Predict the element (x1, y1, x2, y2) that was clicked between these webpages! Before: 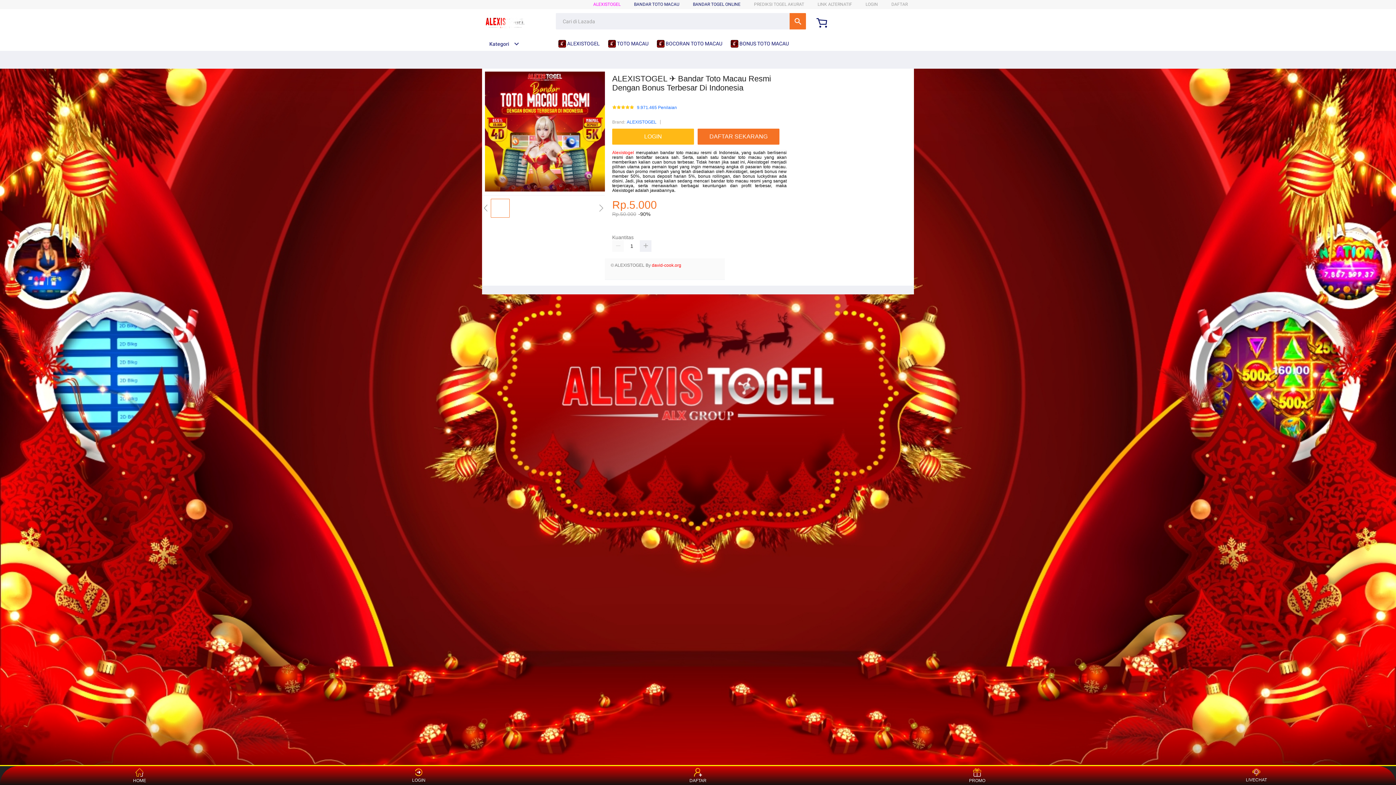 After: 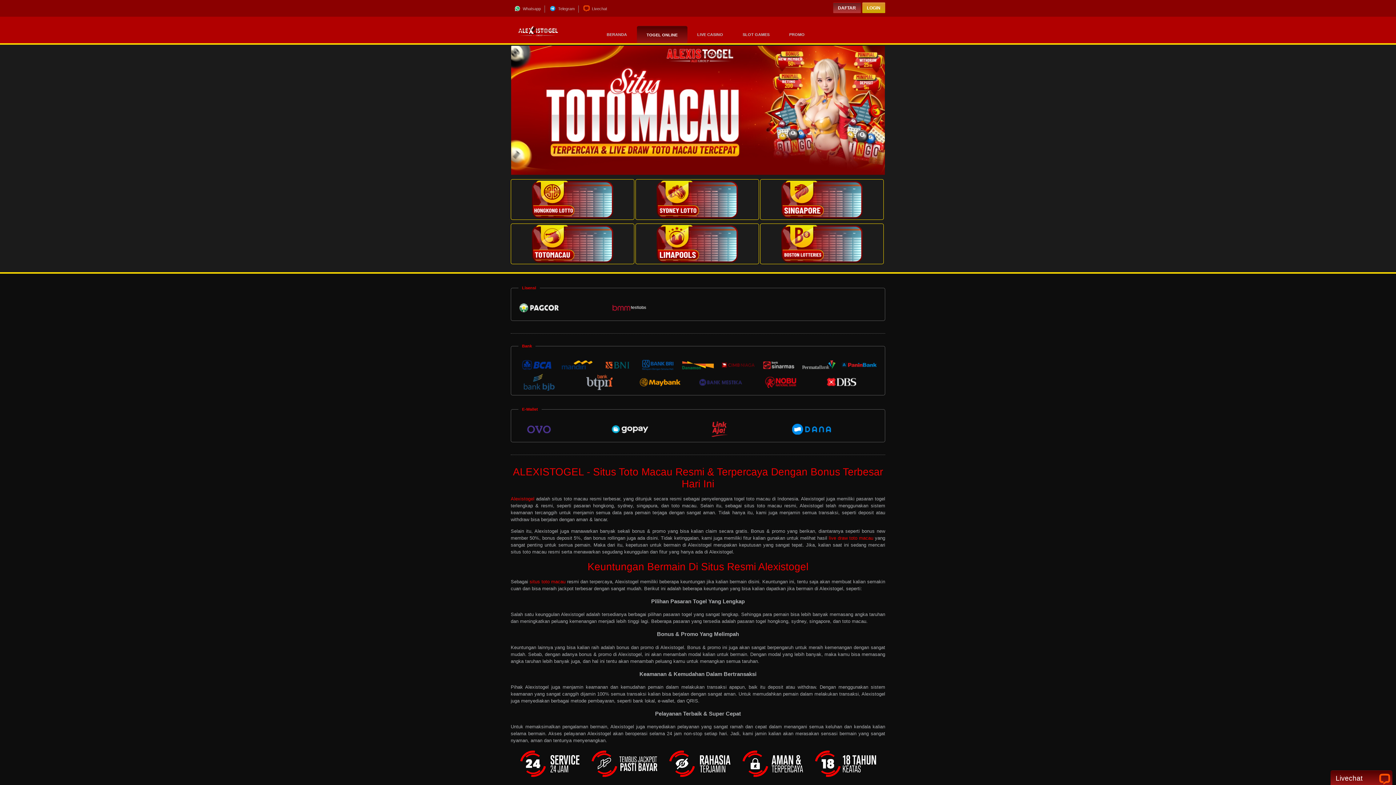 Action: label: LINK ALTERNATIF bbox: (817, 1, 852, 6)